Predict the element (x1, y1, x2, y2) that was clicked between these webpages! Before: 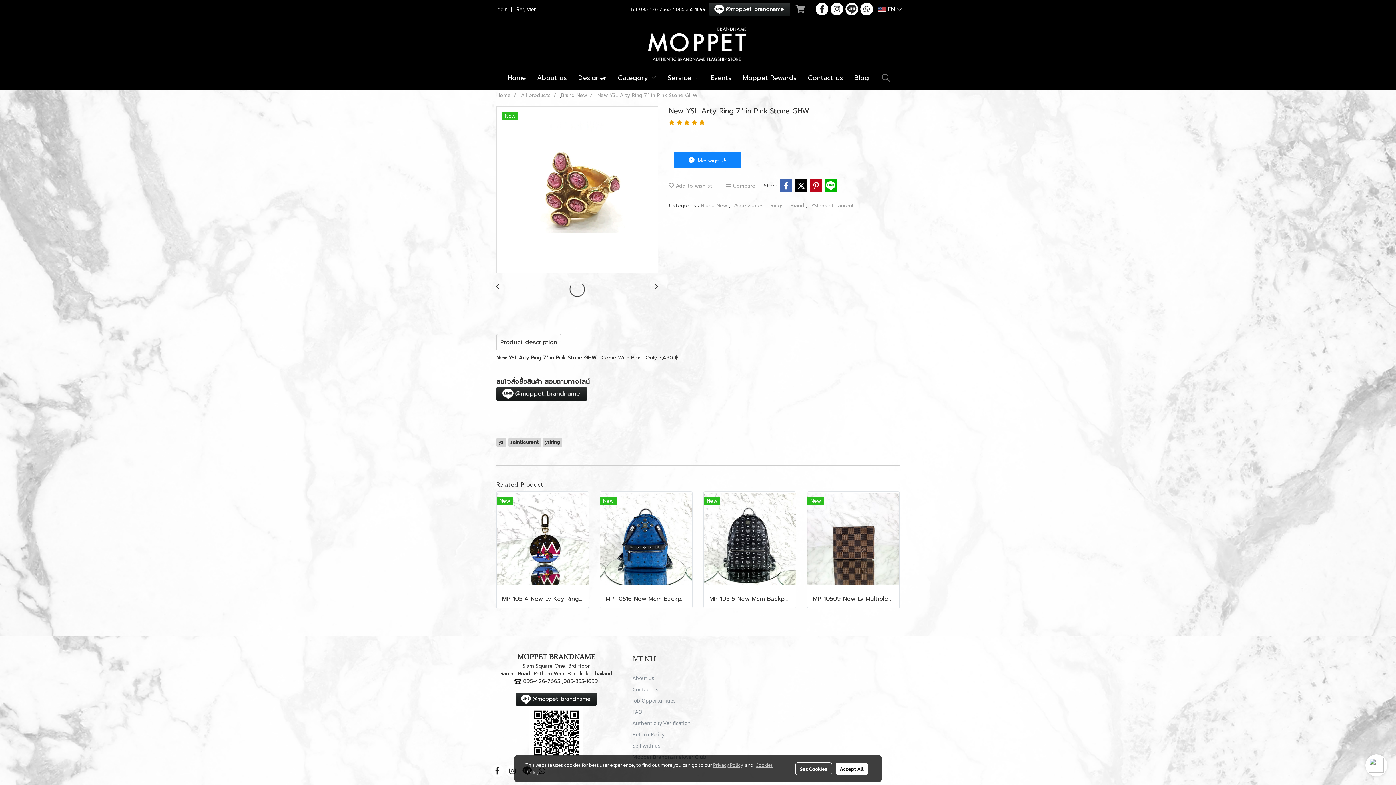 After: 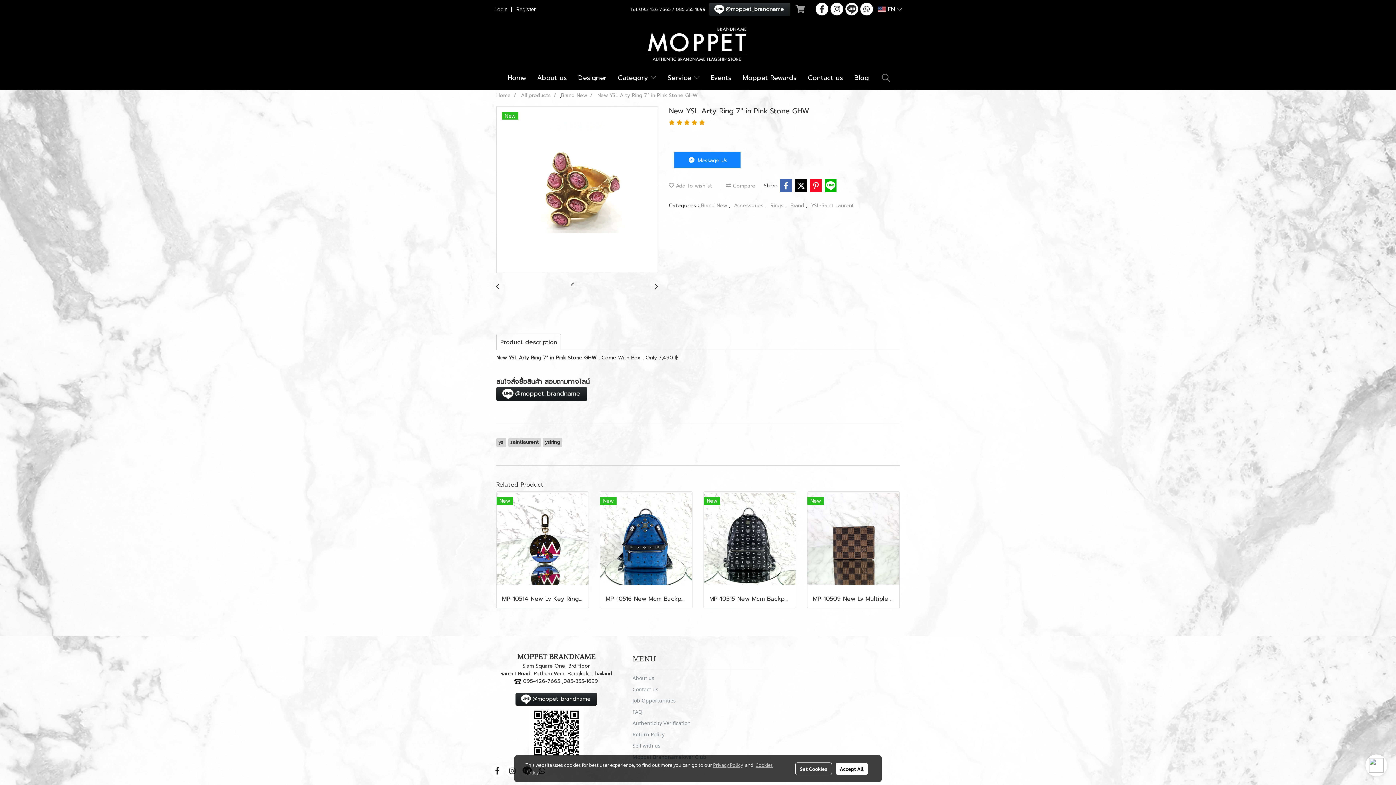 Action: bbox: (809, 179, 822, 192)